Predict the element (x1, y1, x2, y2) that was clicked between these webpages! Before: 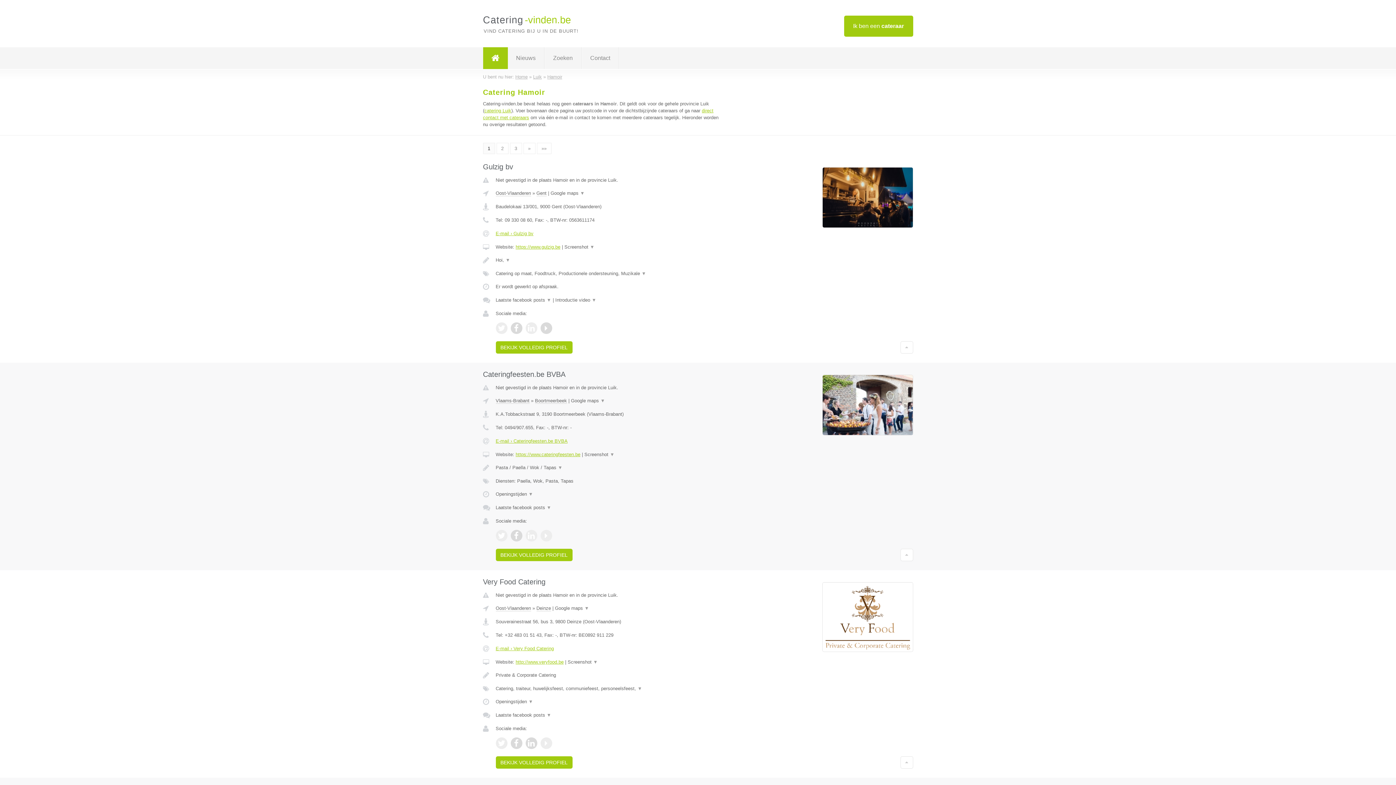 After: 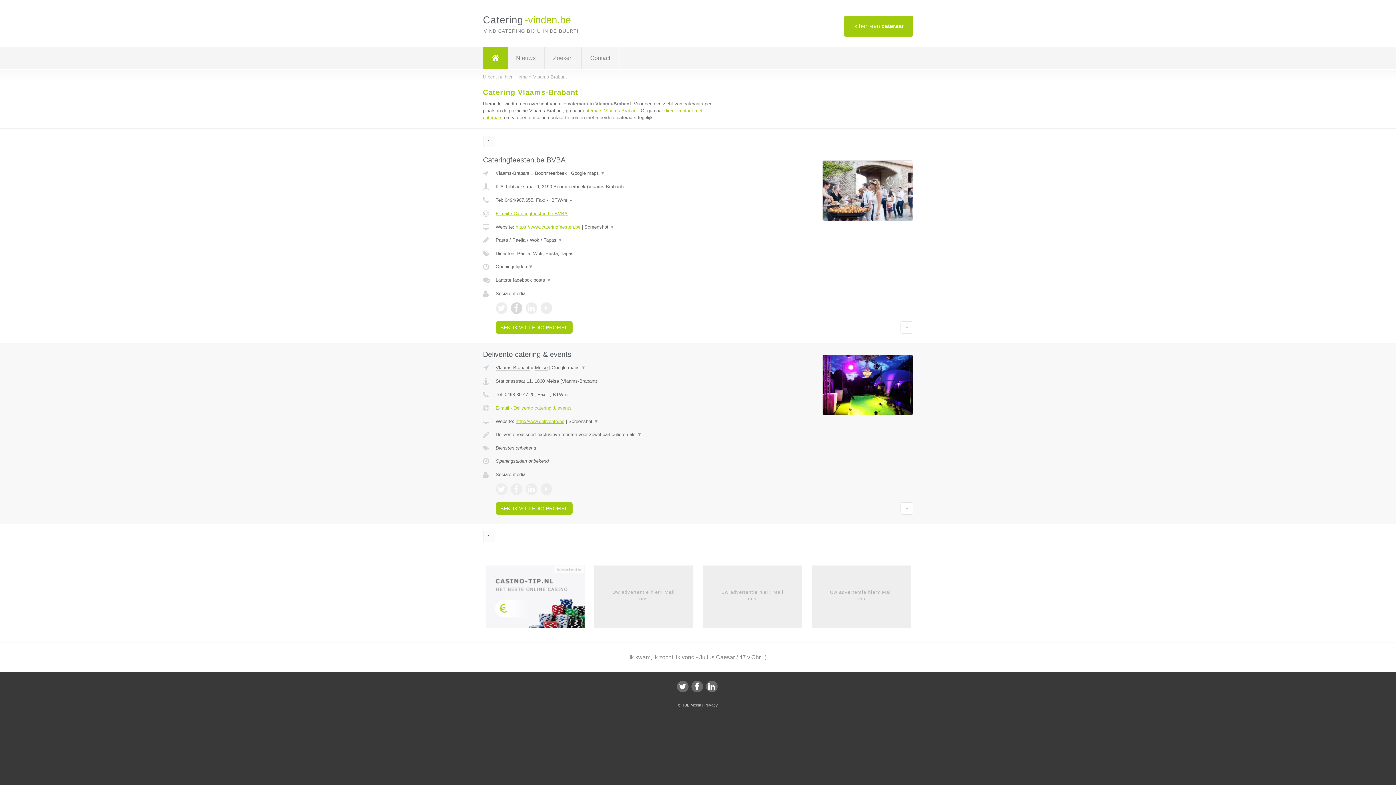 Action: bbox: (495, 398, 529, 404) label: Vlaams-Brabant